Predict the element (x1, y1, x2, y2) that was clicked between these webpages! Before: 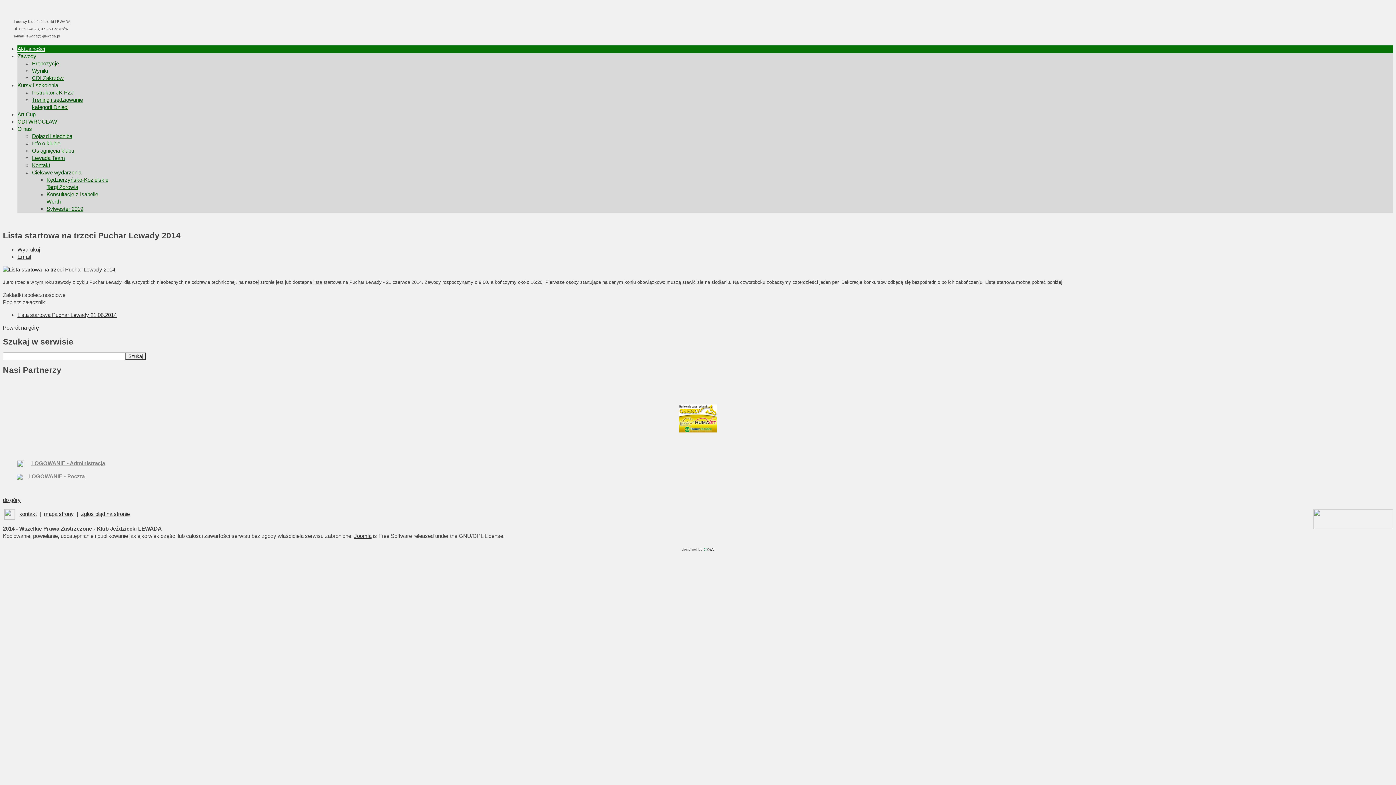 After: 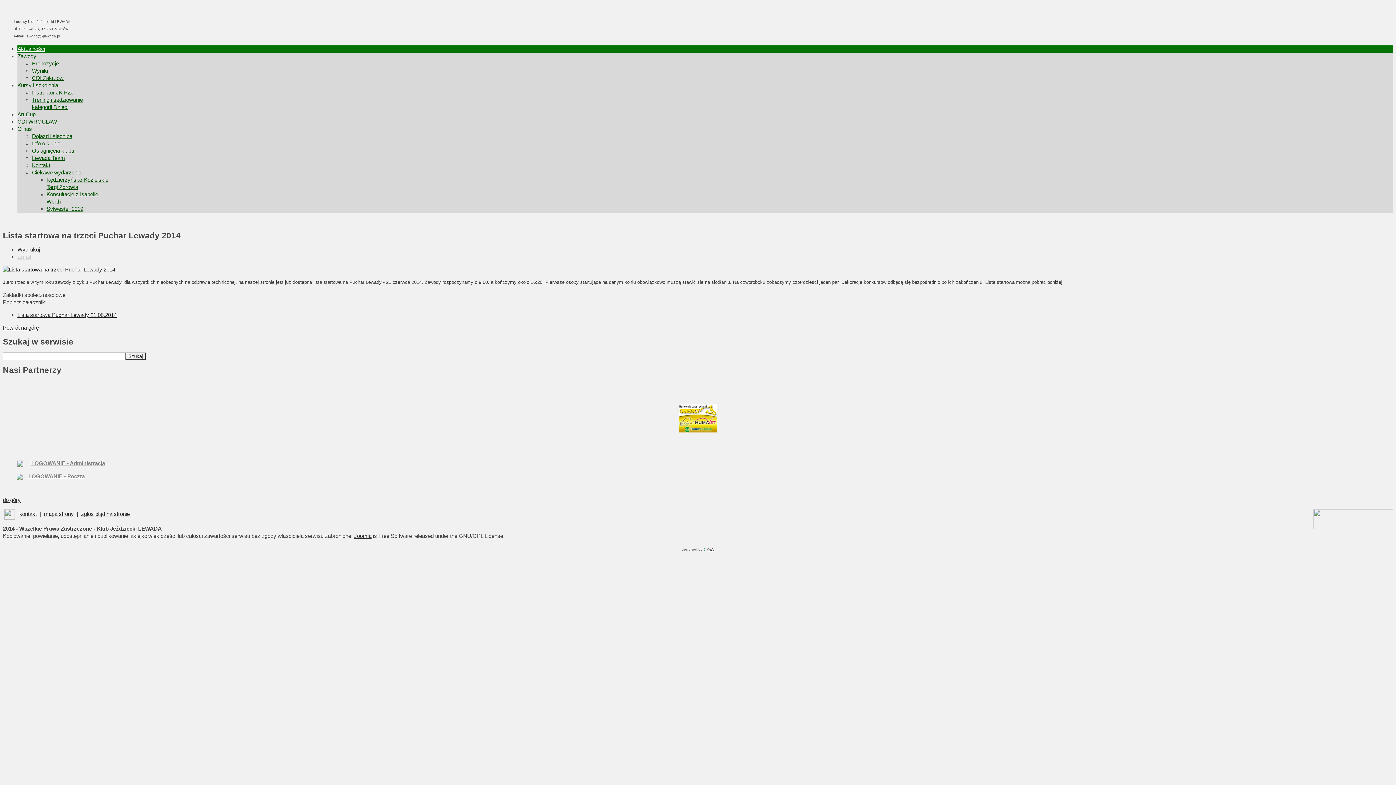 Action: label: Email bbox: (17, 253, 30, 260)